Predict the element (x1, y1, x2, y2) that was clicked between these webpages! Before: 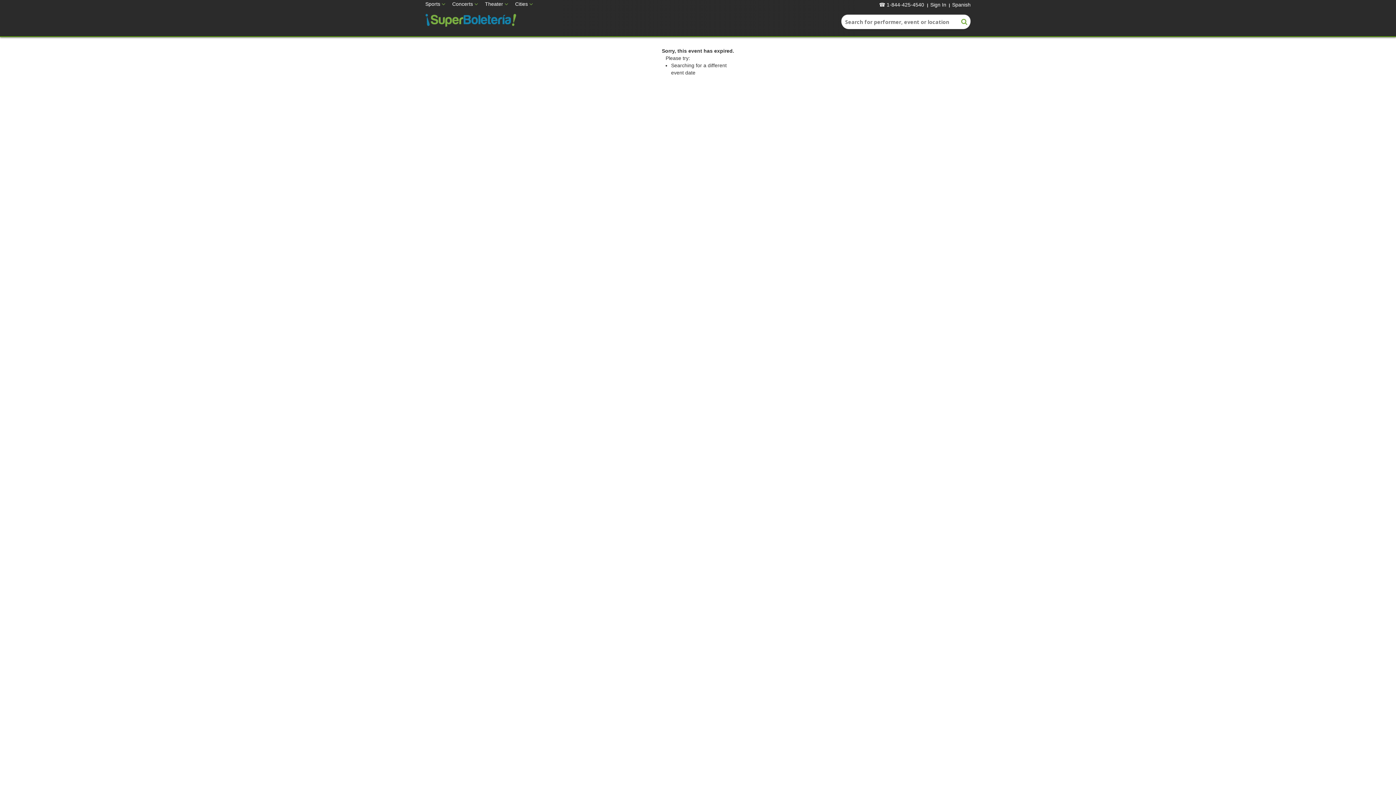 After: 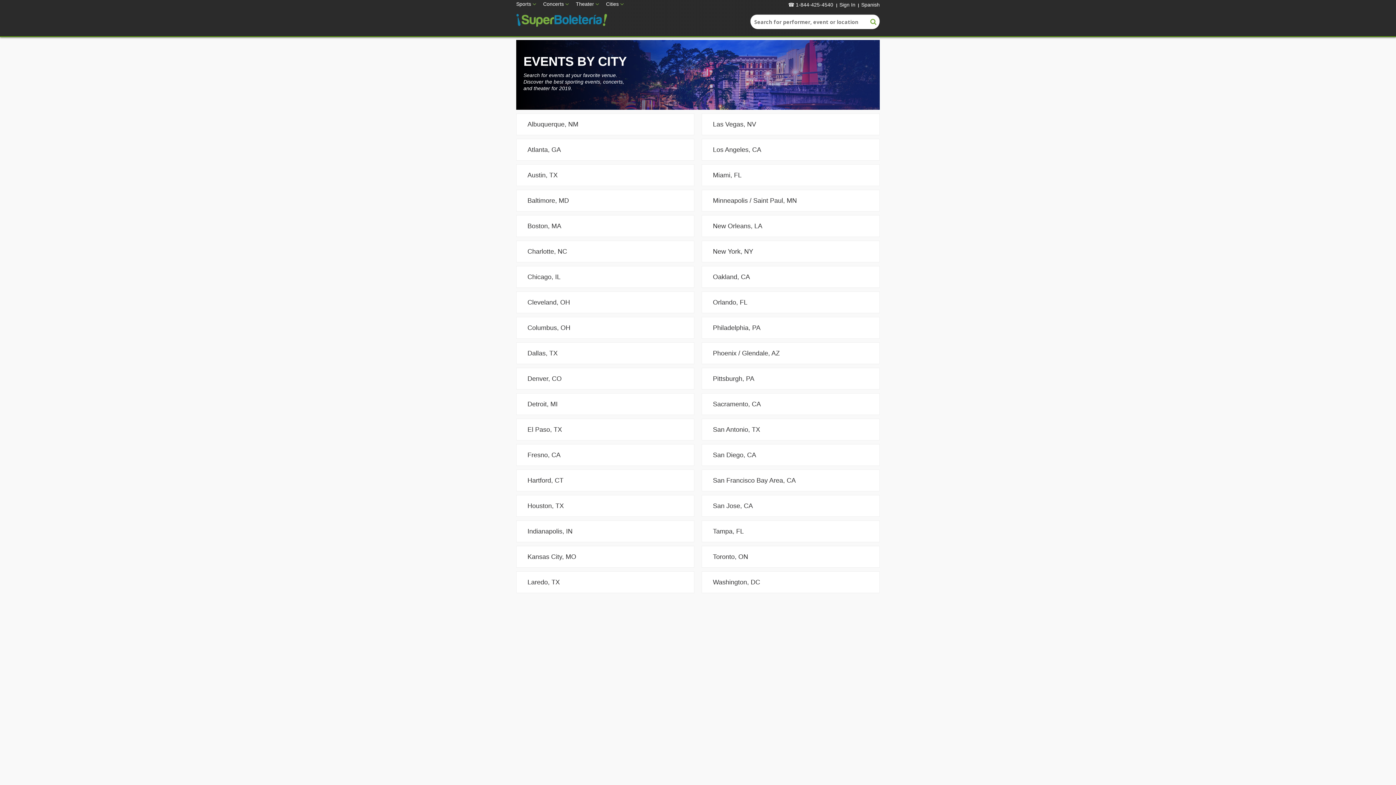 Action: bbox: (515, 0, 528, 10) label: Cities